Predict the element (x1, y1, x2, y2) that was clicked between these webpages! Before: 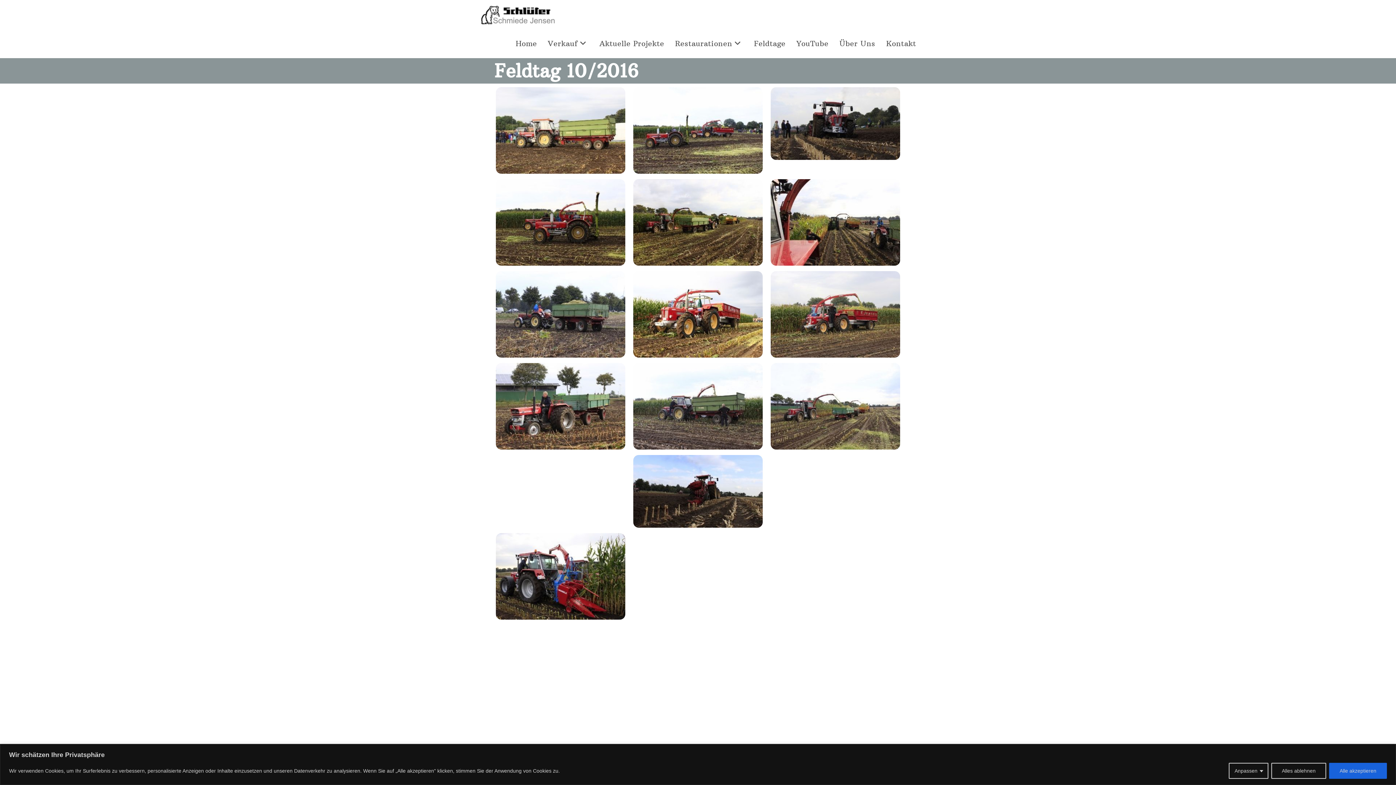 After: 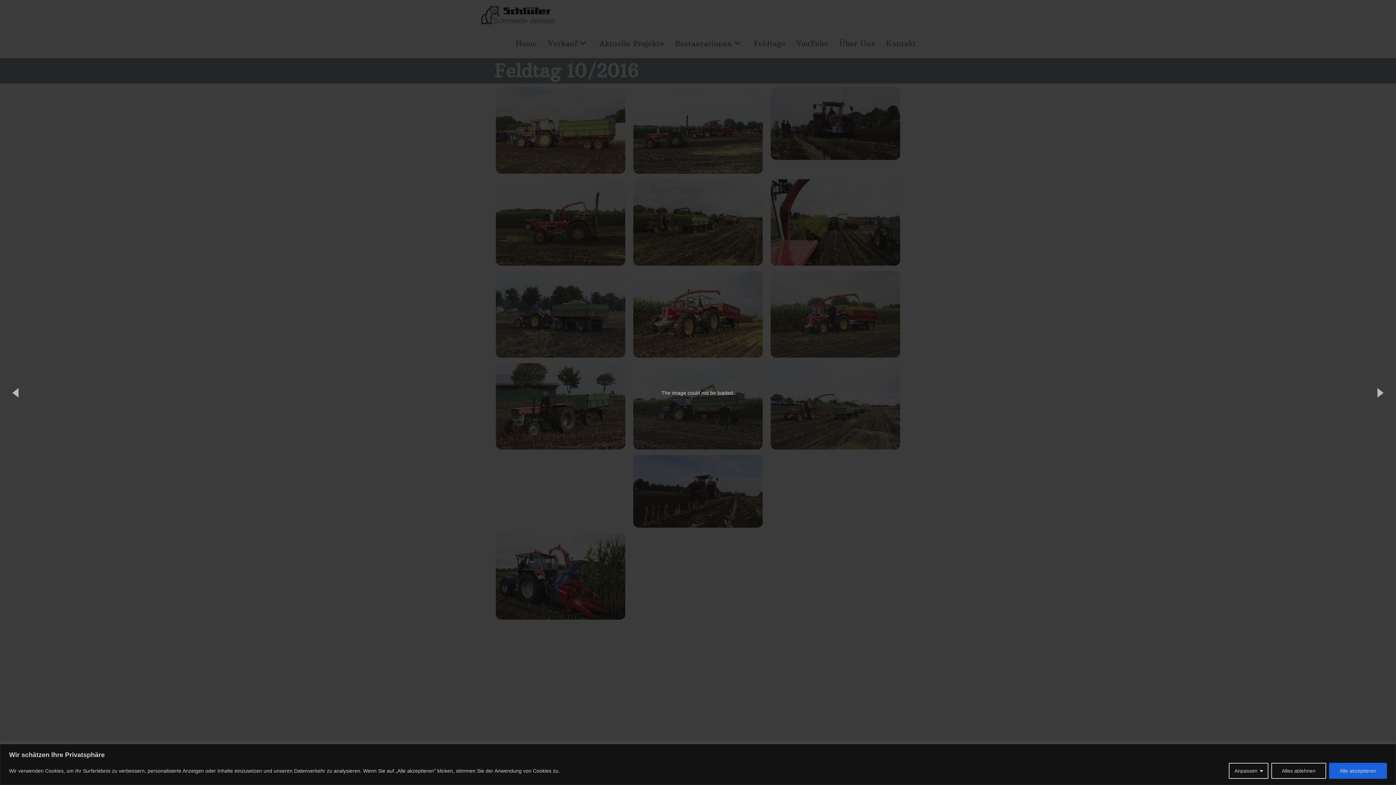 Action: bbox: (495, 179, 625, 265)